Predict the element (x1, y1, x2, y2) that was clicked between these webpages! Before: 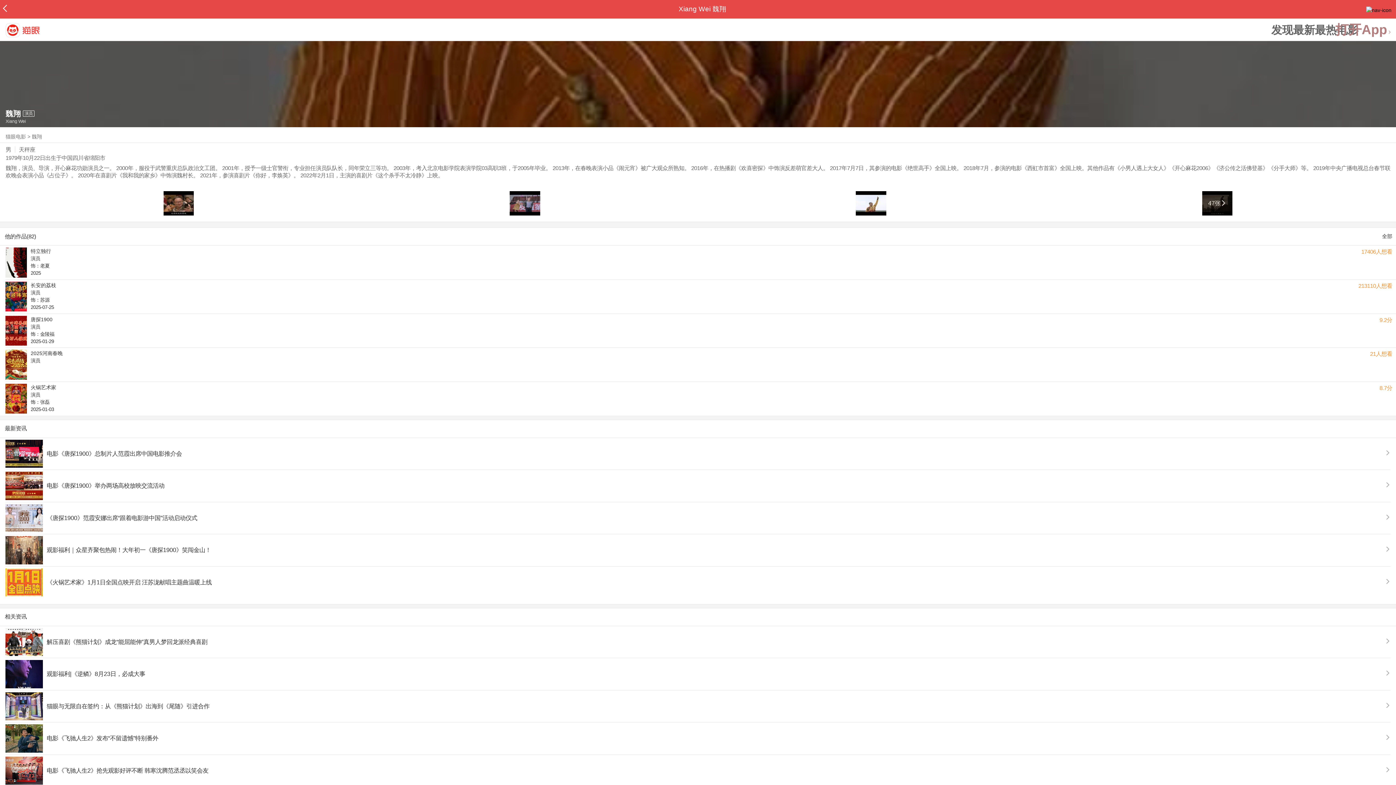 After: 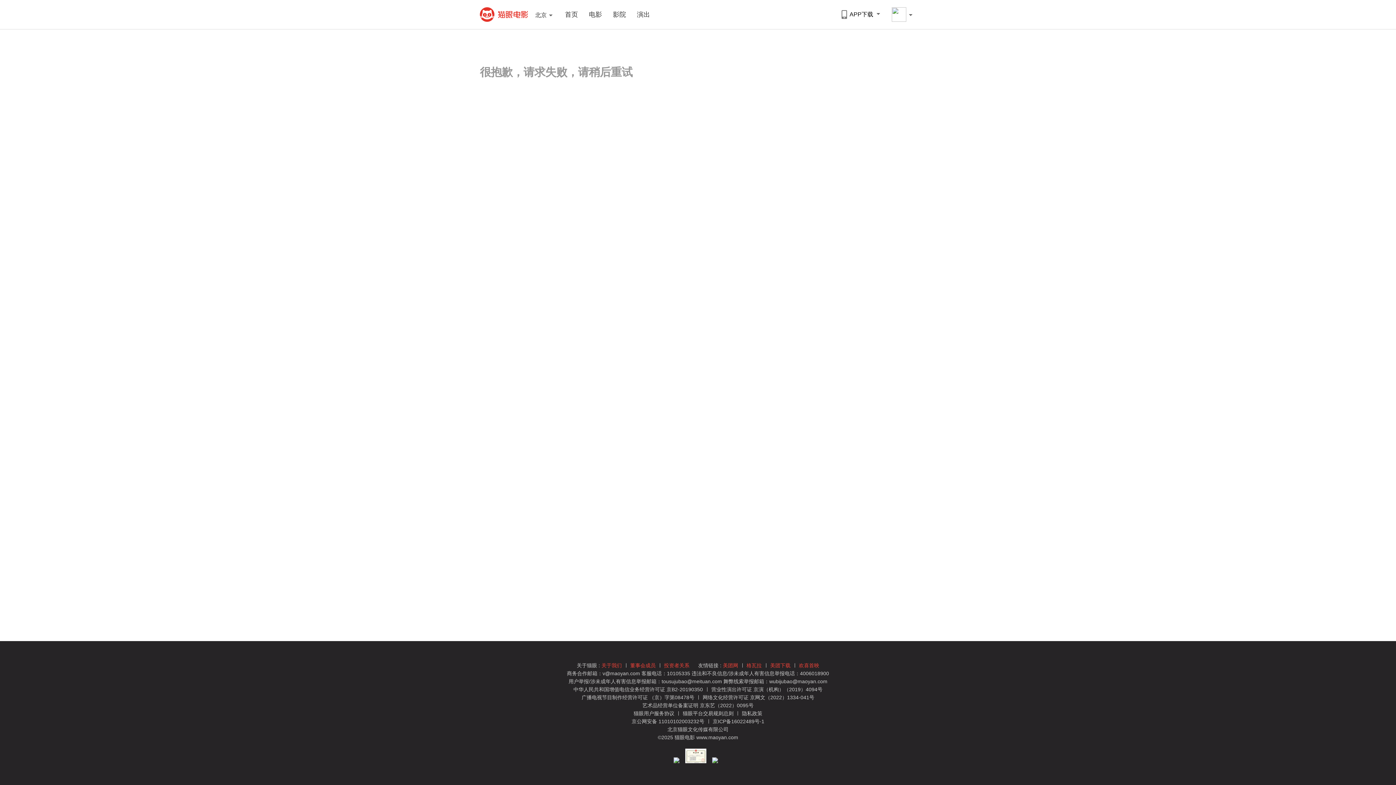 Action: bbox: (5, 314, 1396, 348) label: 9.2分

唐探1900

演员

饰：金陵福

2025-01-29